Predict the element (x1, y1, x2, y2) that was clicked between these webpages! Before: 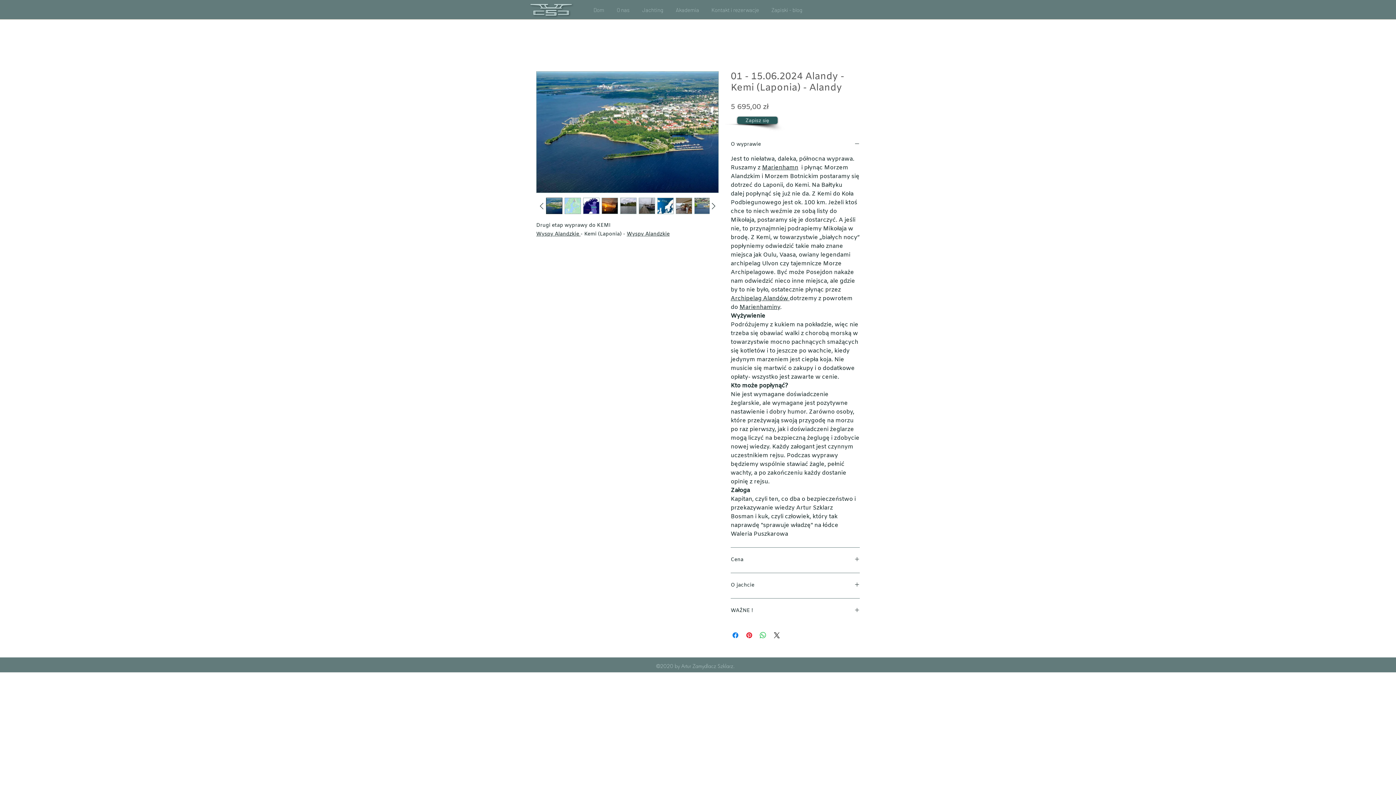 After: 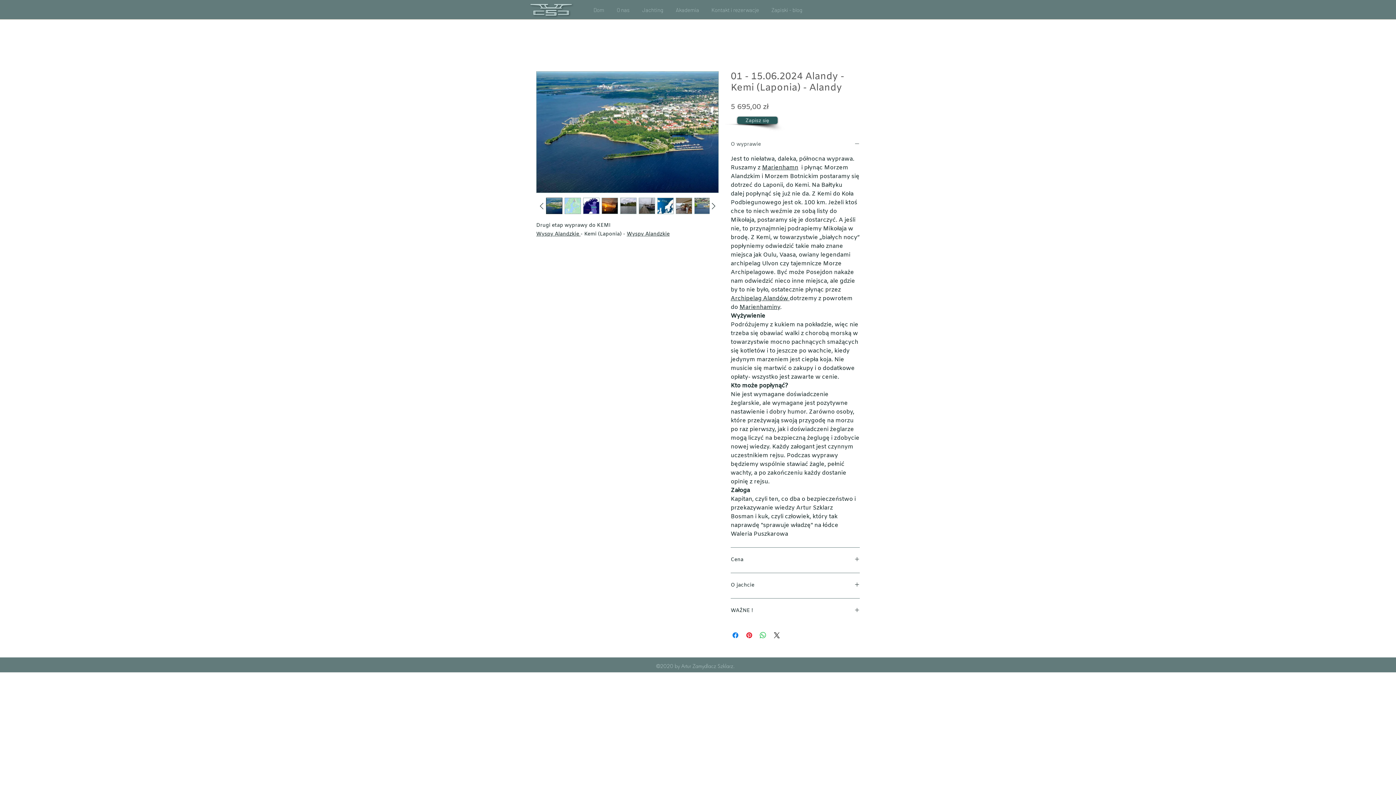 Action: label: O wyprawie bbox: (730, 141, 860, 148)